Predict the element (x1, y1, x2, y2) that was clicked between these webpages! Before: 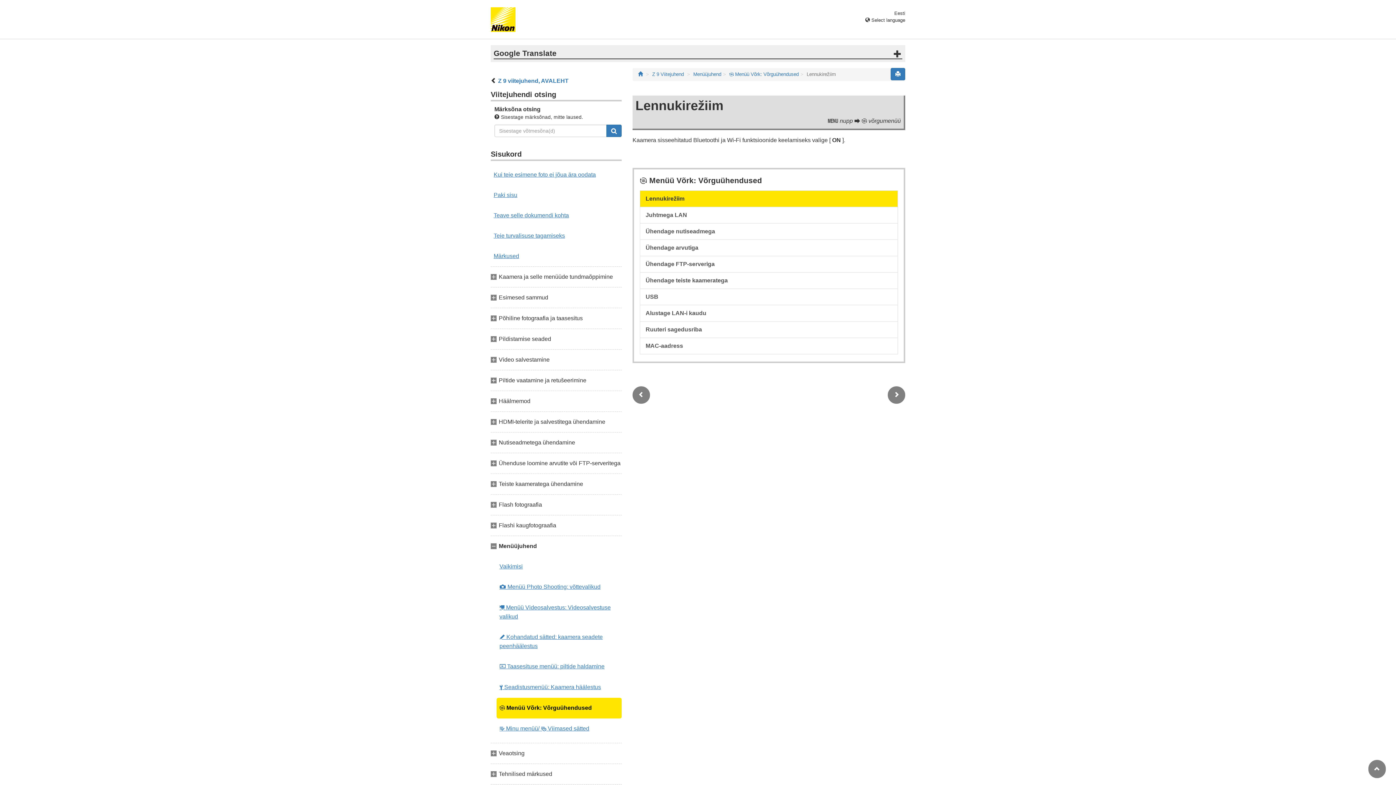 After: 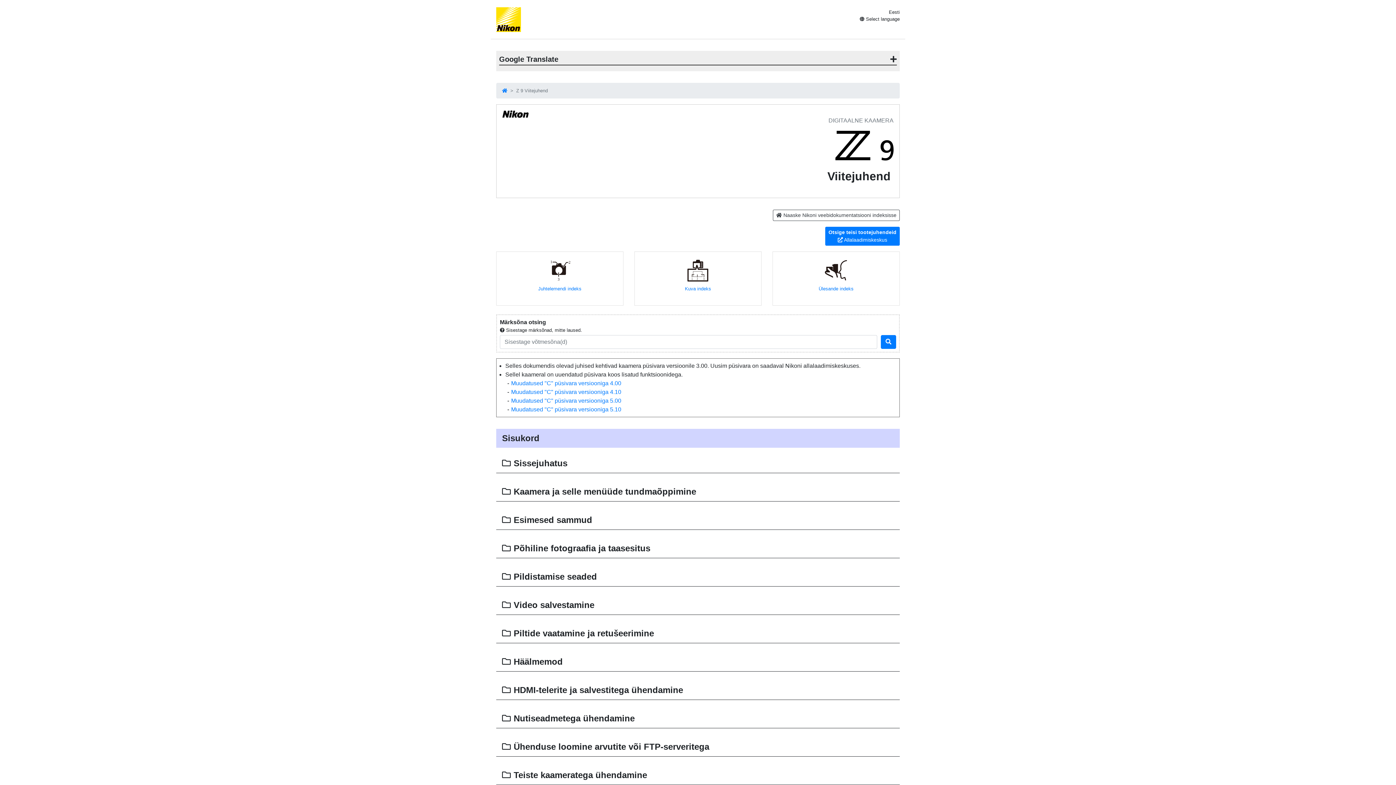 Action: bbox: (498, 77, 568, 84) label: Z 9 viitejuhend, AVALEHT